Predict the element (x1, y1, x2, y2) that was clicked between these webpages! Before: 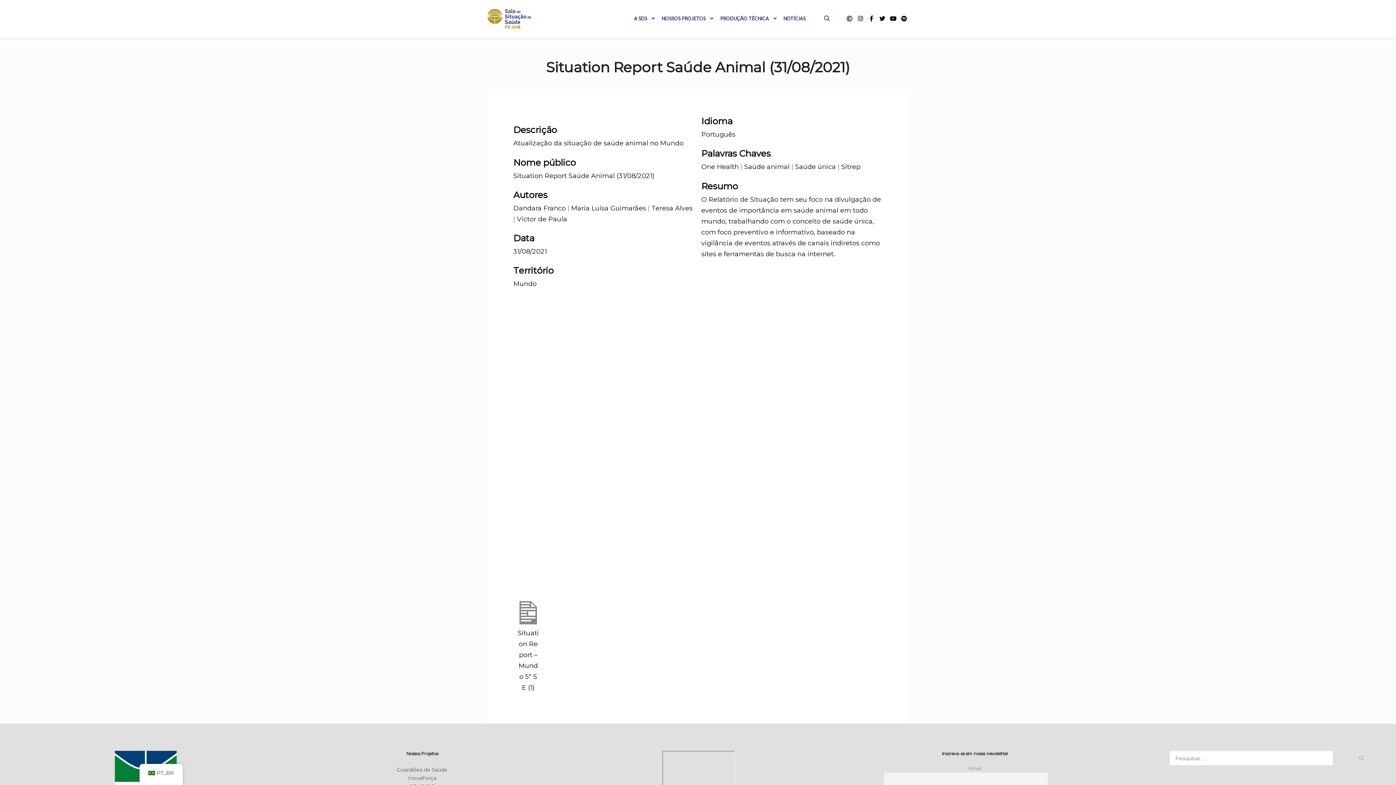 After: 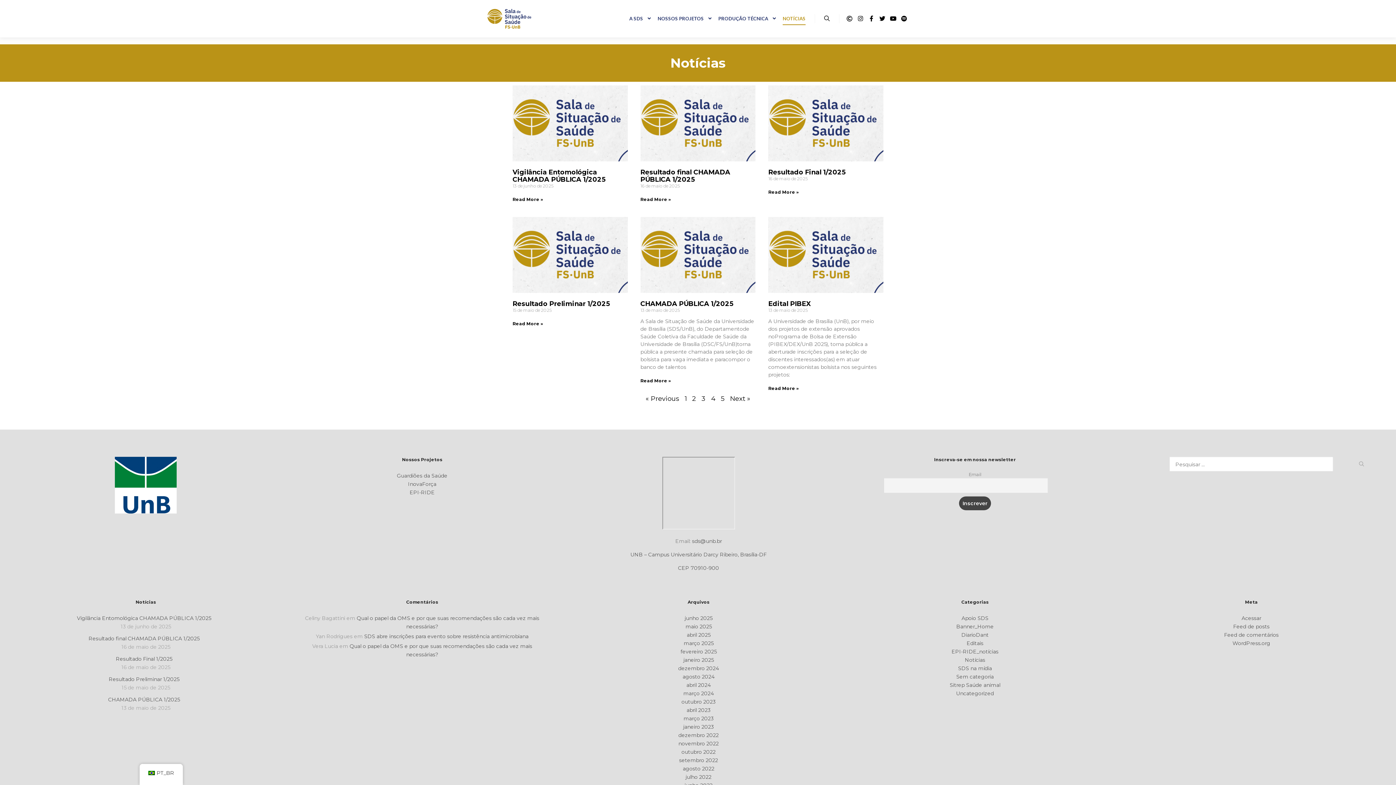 Action: label: NOTÍCIAS bbox: (780, 0, 809, 37)